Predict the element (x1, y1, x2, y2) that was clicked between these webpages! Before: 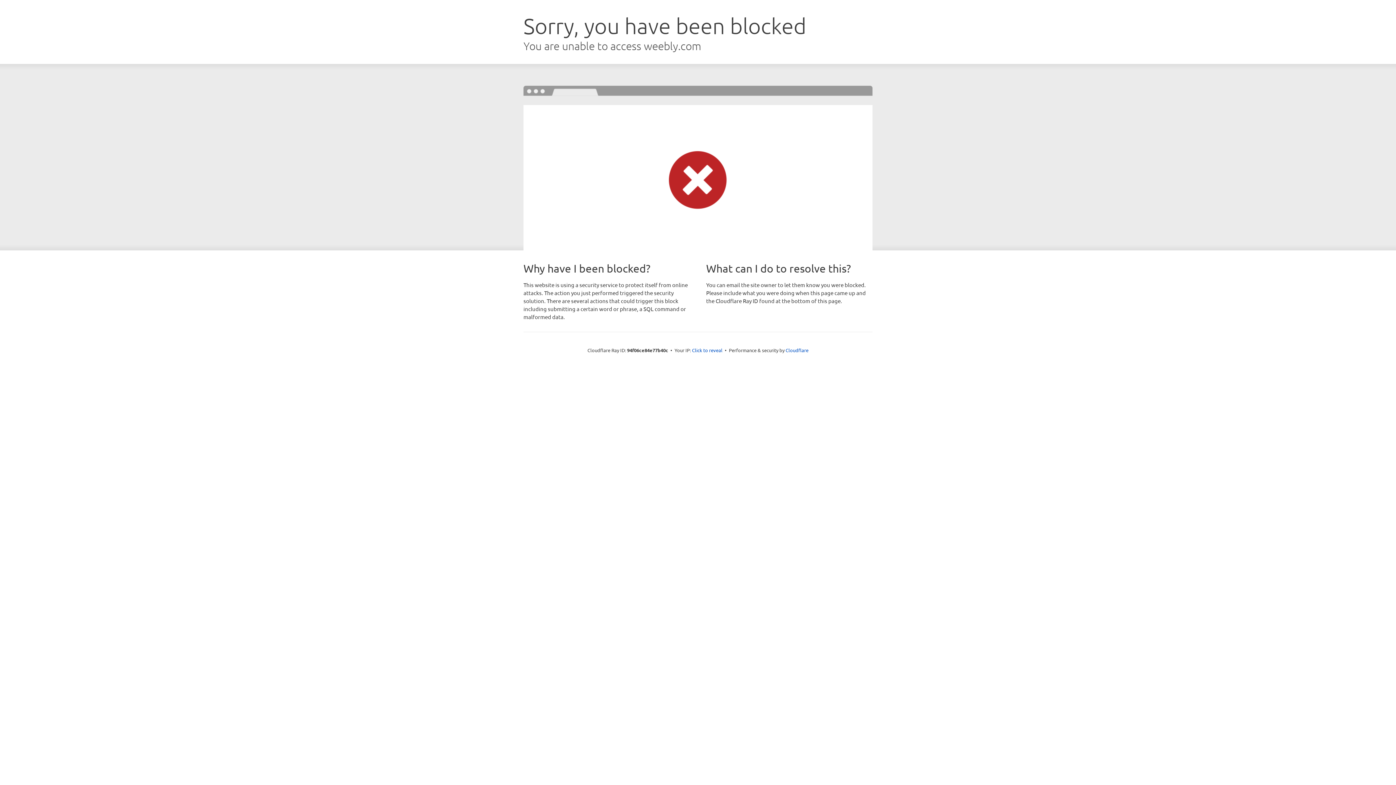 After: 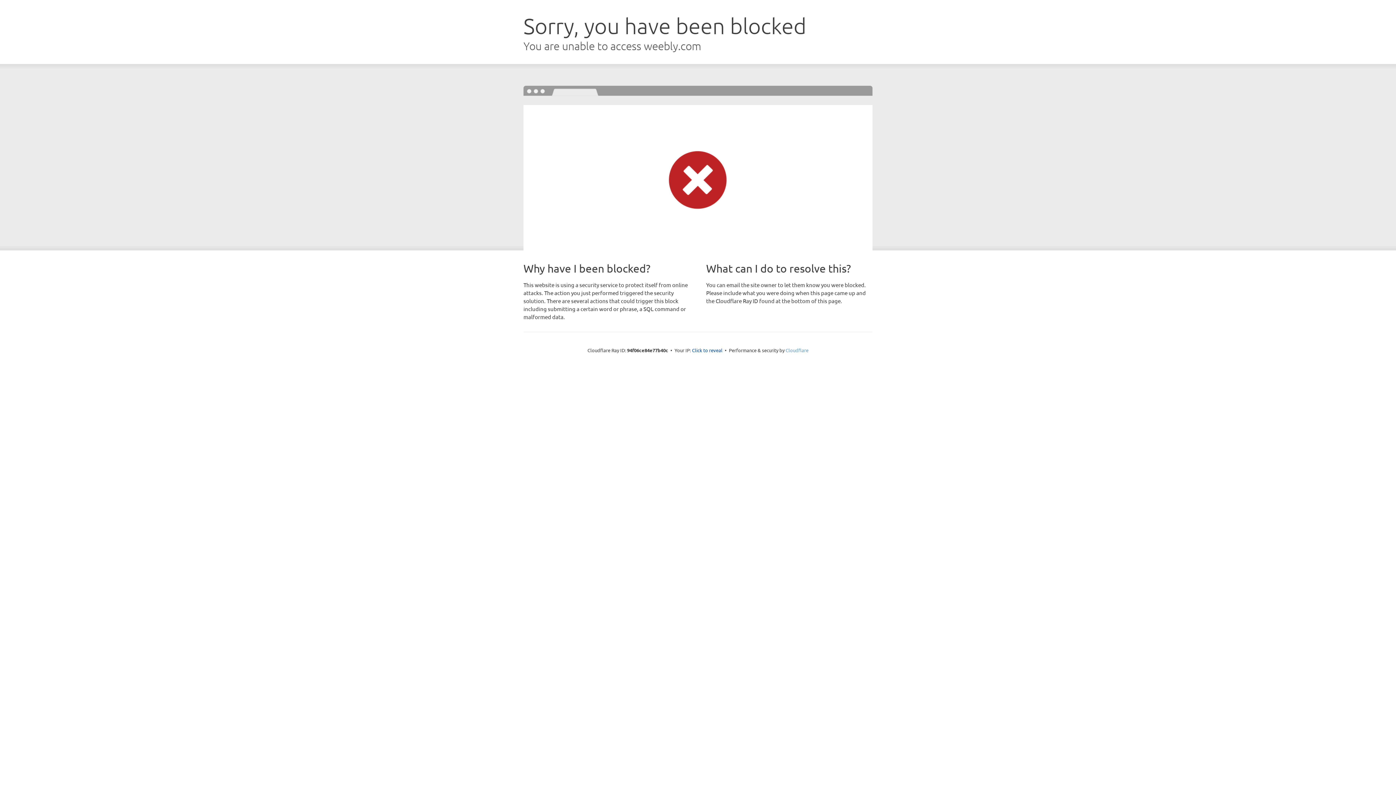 Action: label: Cloudflare bbox: (785, 347, 808, 353)